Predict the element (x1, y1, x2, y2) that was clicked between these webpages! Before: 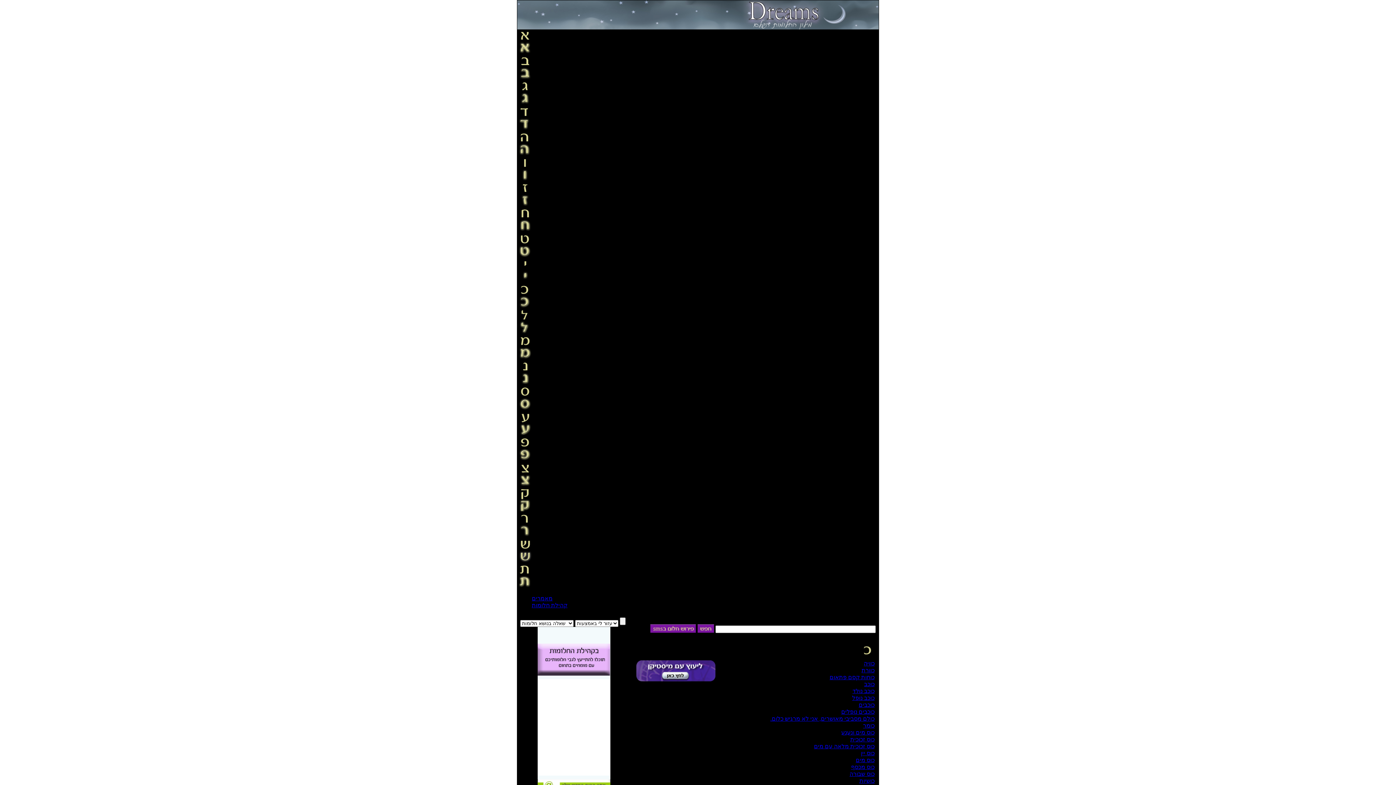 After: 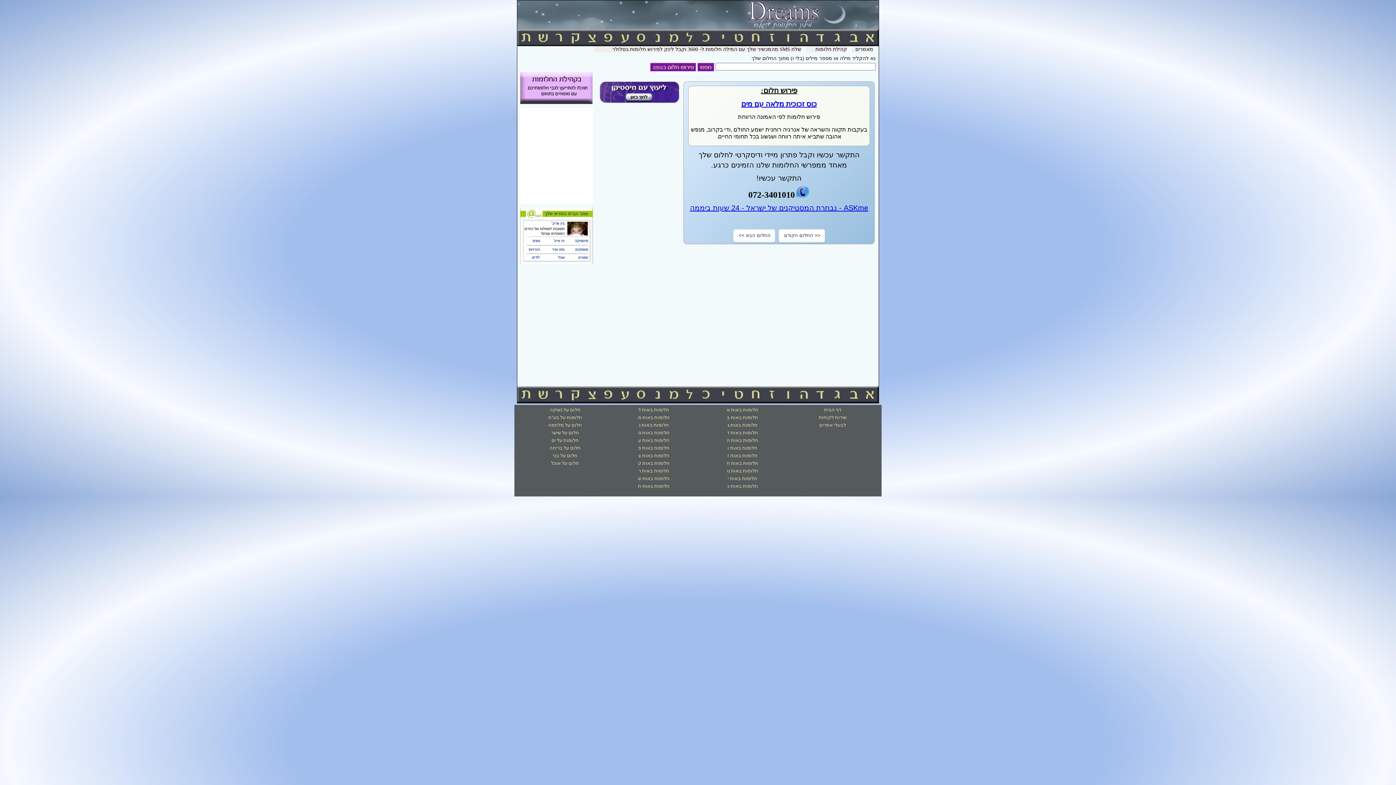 Action: label: כוס זכוכית מלאה עם מים bbox: (814, 743, 874, 749)